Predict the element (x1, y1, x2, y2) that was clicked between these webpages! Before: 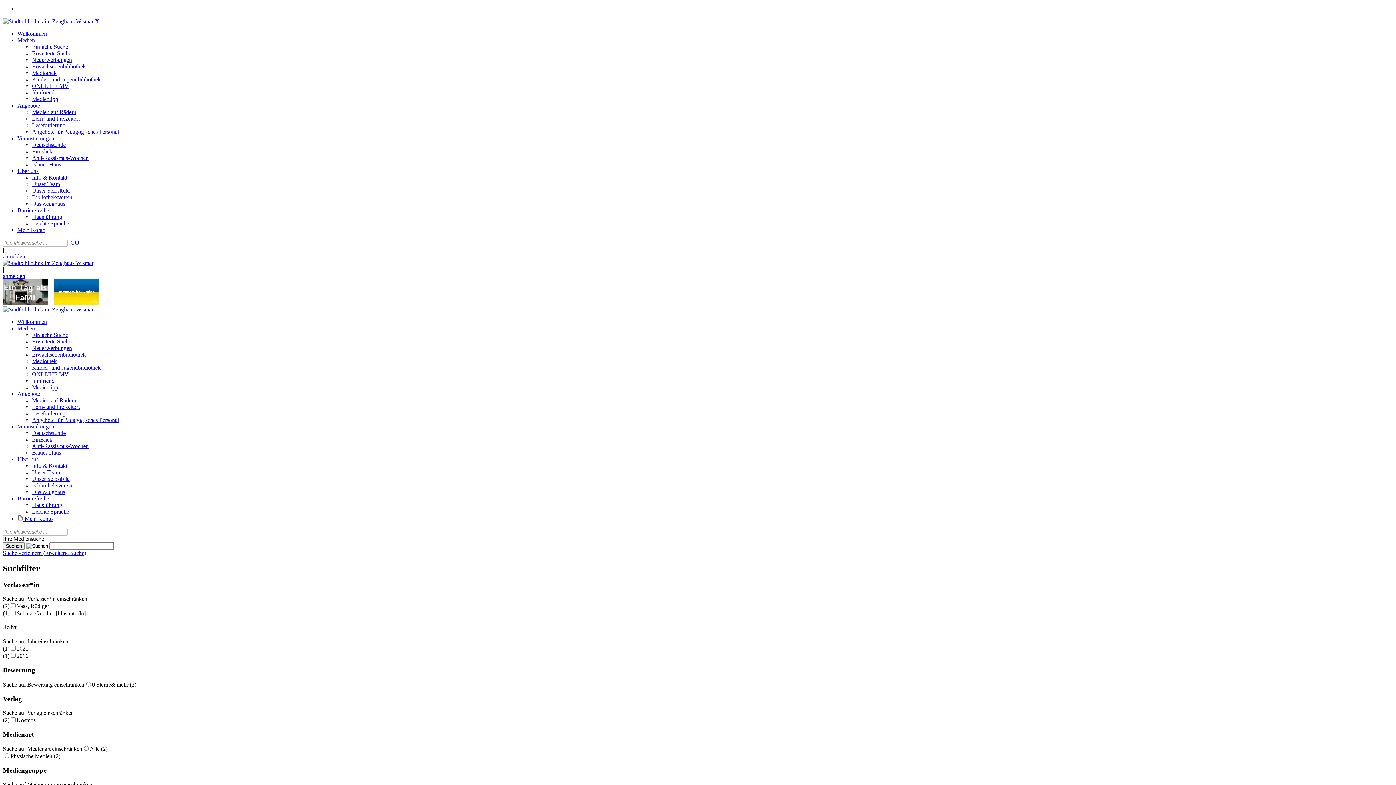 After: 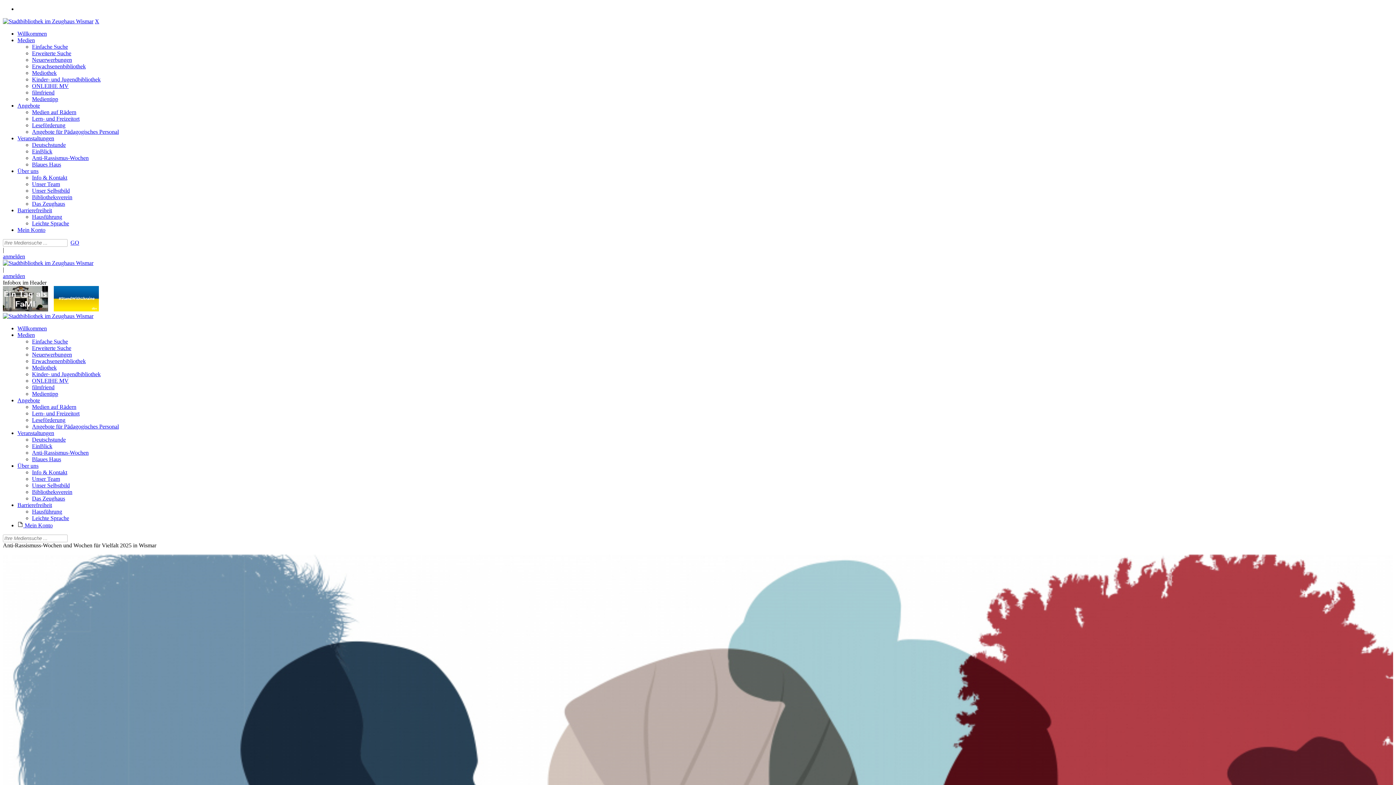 Action: bbox: (32, 154, 88, 161) label: Anti-Rassismus-Wochen